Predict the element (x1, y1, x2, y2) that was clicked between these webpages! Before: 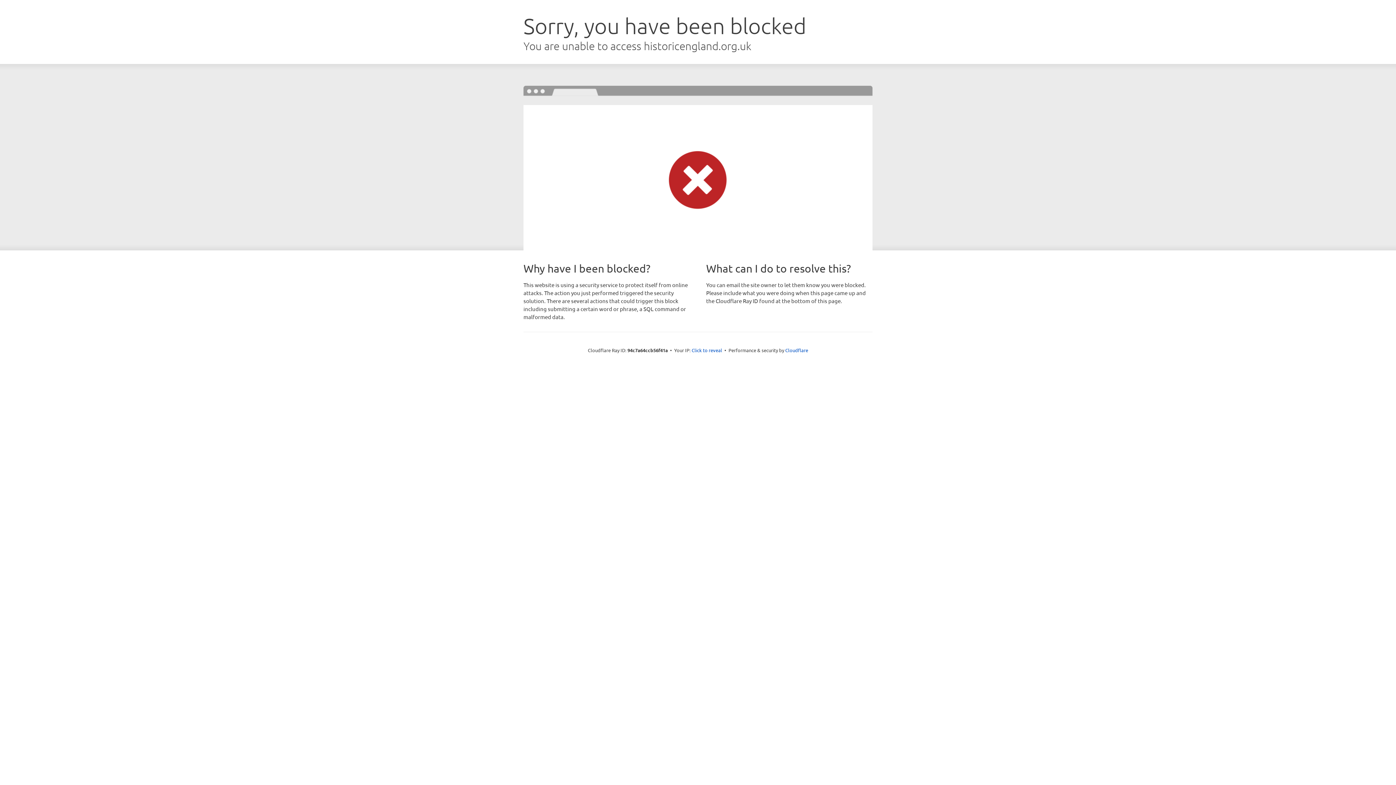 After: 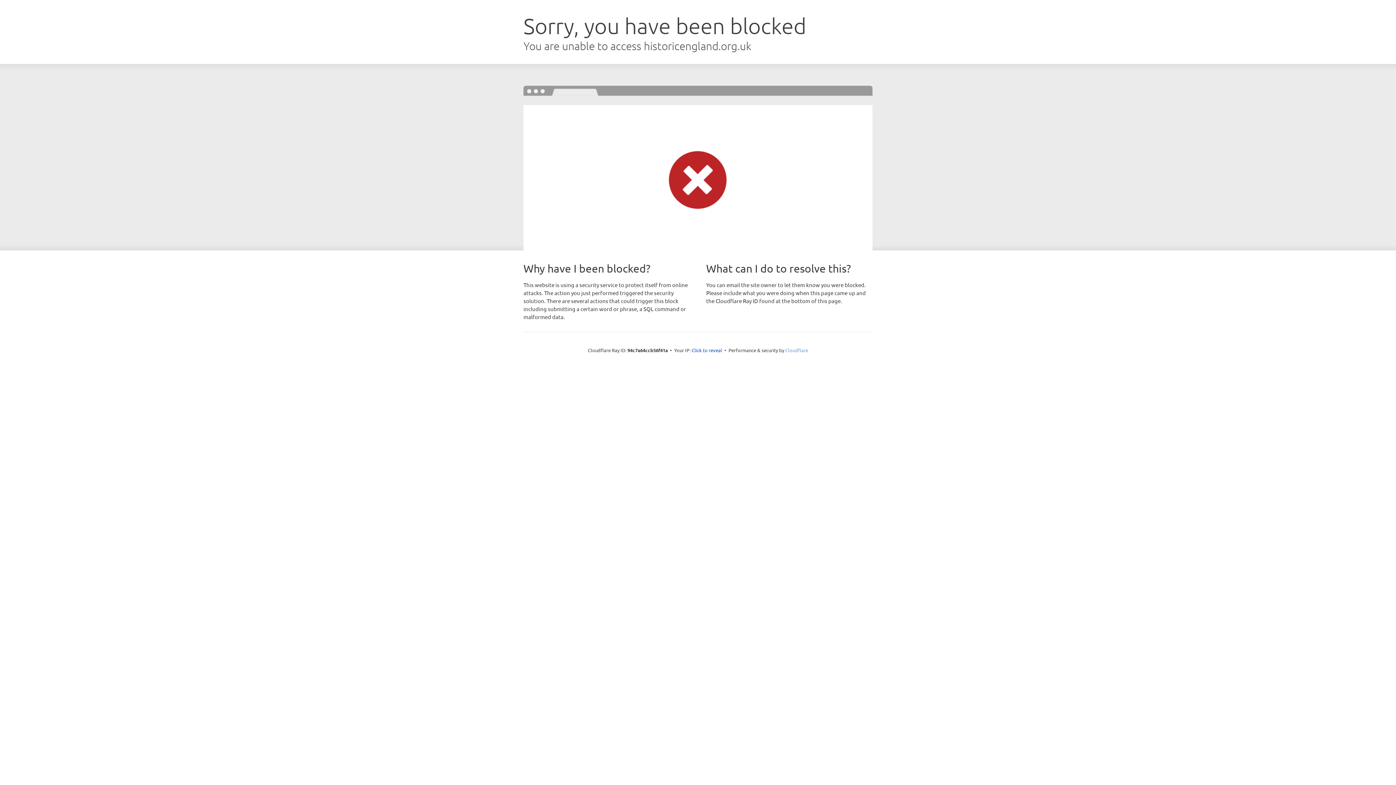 Action: label: Cloudflare bbox: (785, 347, 808, 353)